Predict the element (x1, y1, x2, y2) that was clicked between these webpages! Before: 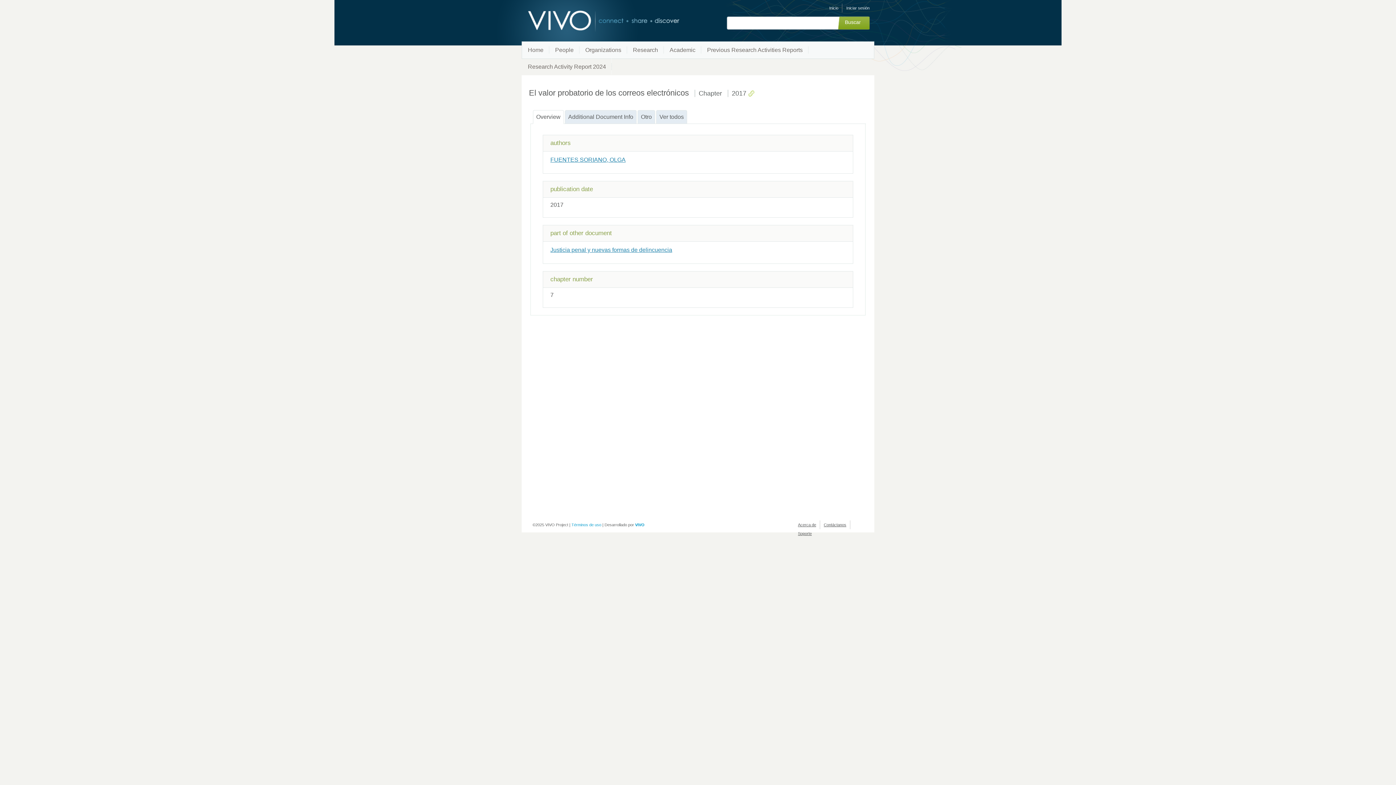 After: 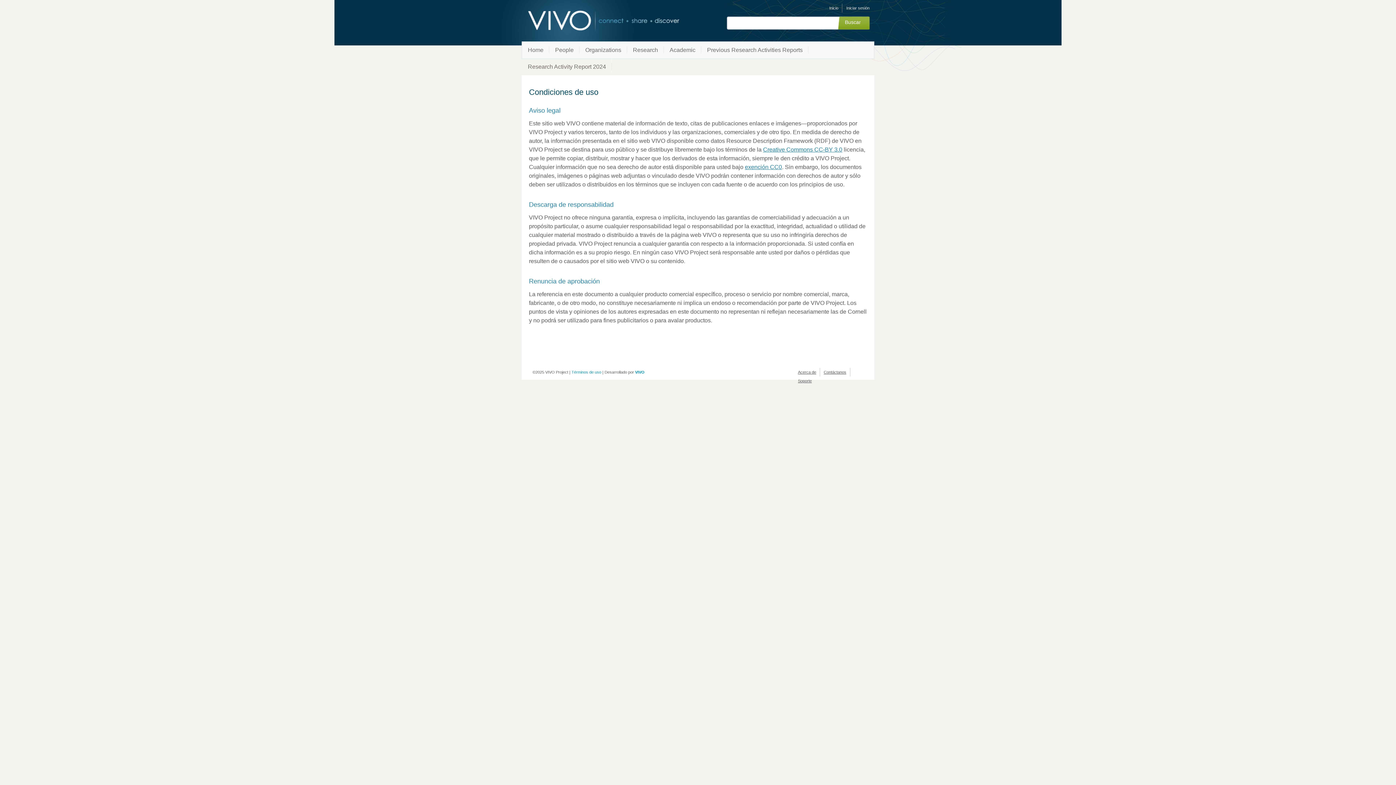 Action: bbox: (571, 522, 601, 527) label: Términos de uso